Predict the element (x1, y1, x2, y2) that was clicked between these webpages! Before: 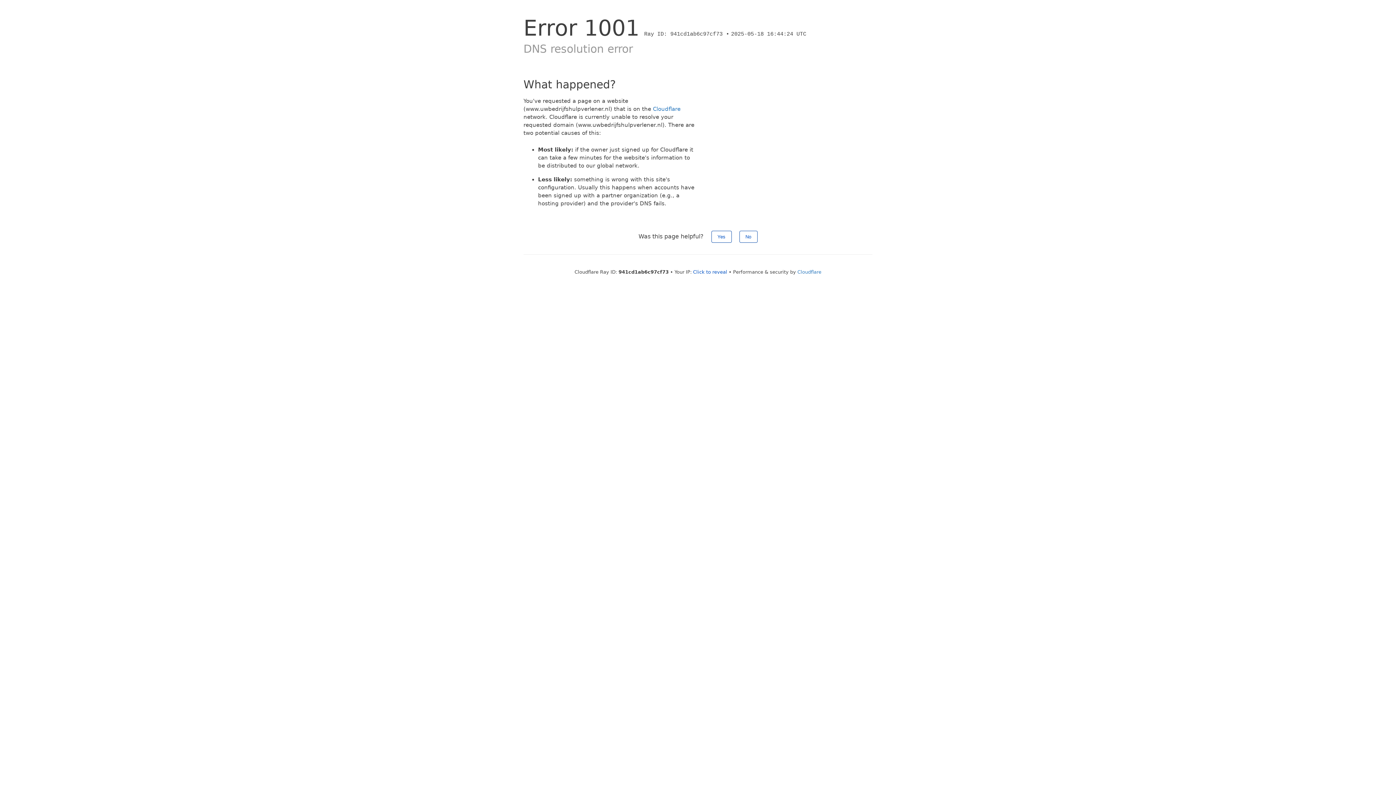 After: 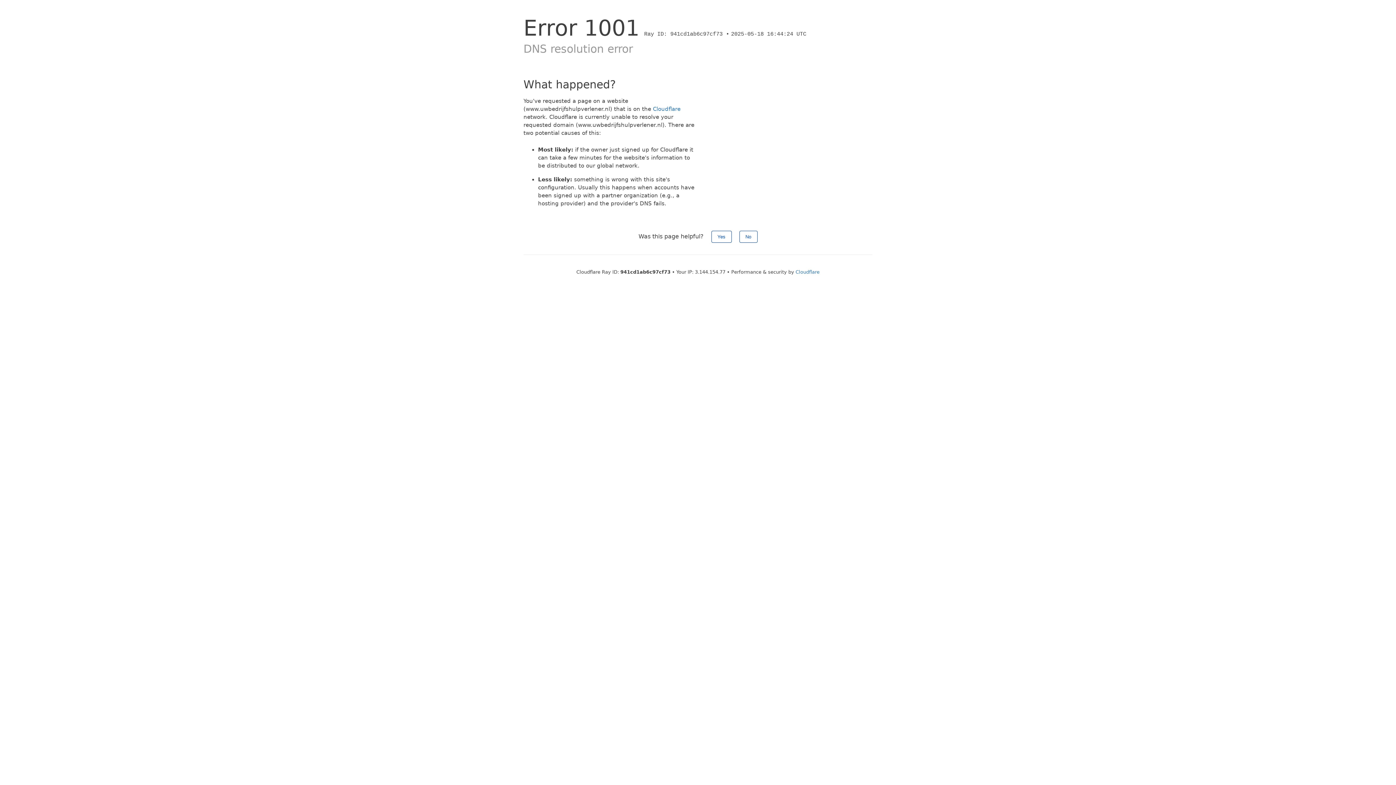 Action: bbox: (693, 269, 727, 274) label: Click to reveal